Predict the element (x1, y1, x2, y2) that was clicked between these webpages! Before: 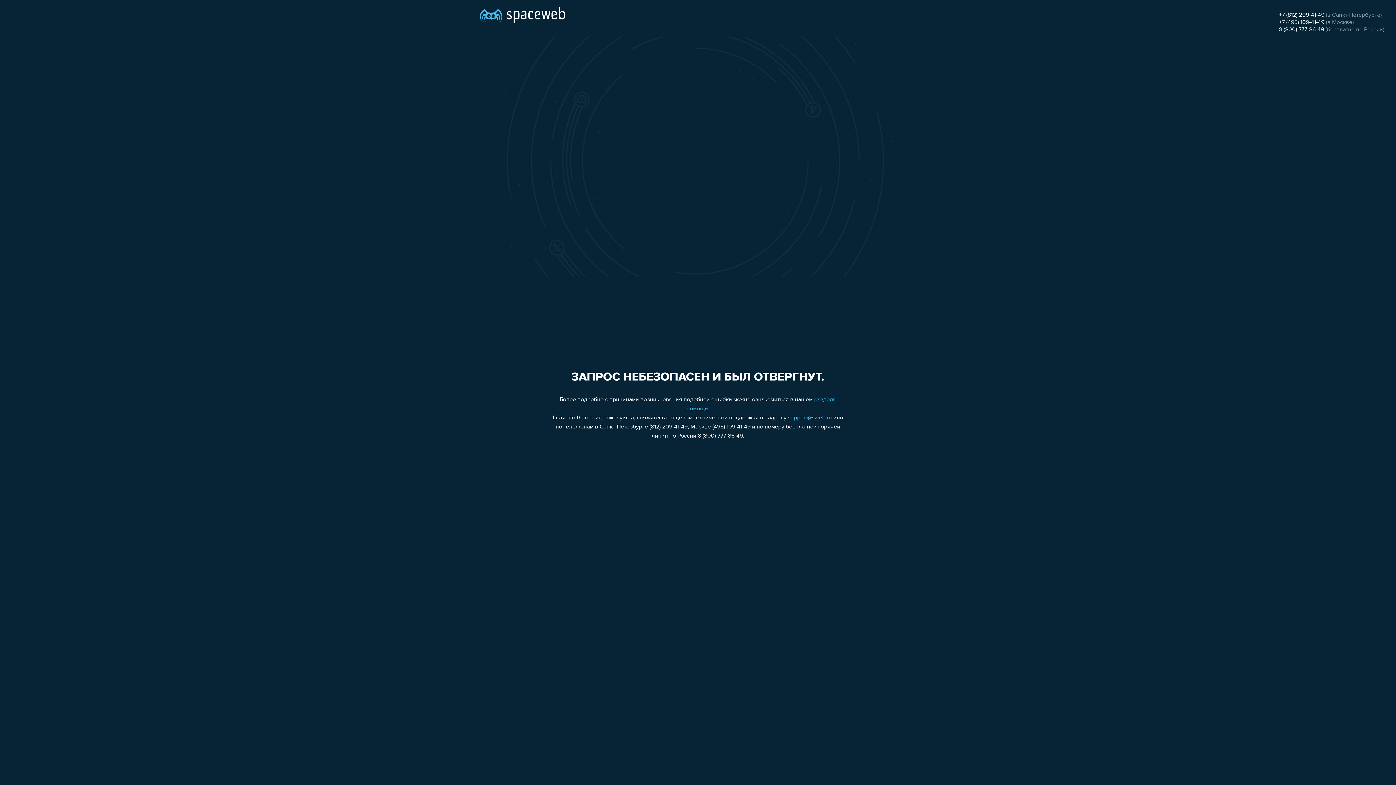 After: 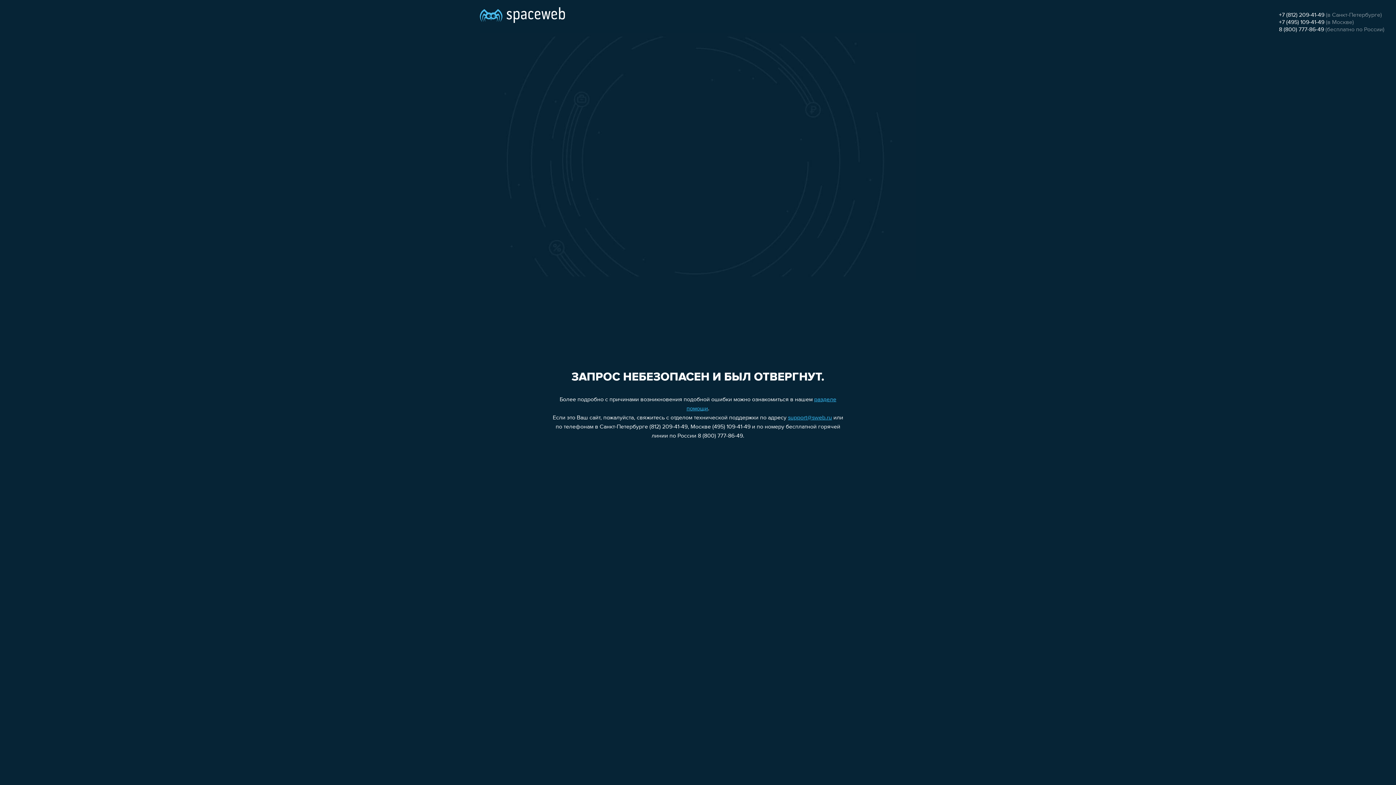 Action: label: +7 (812) 209-41-49 bbox: (1279, 12, 1324, 18)